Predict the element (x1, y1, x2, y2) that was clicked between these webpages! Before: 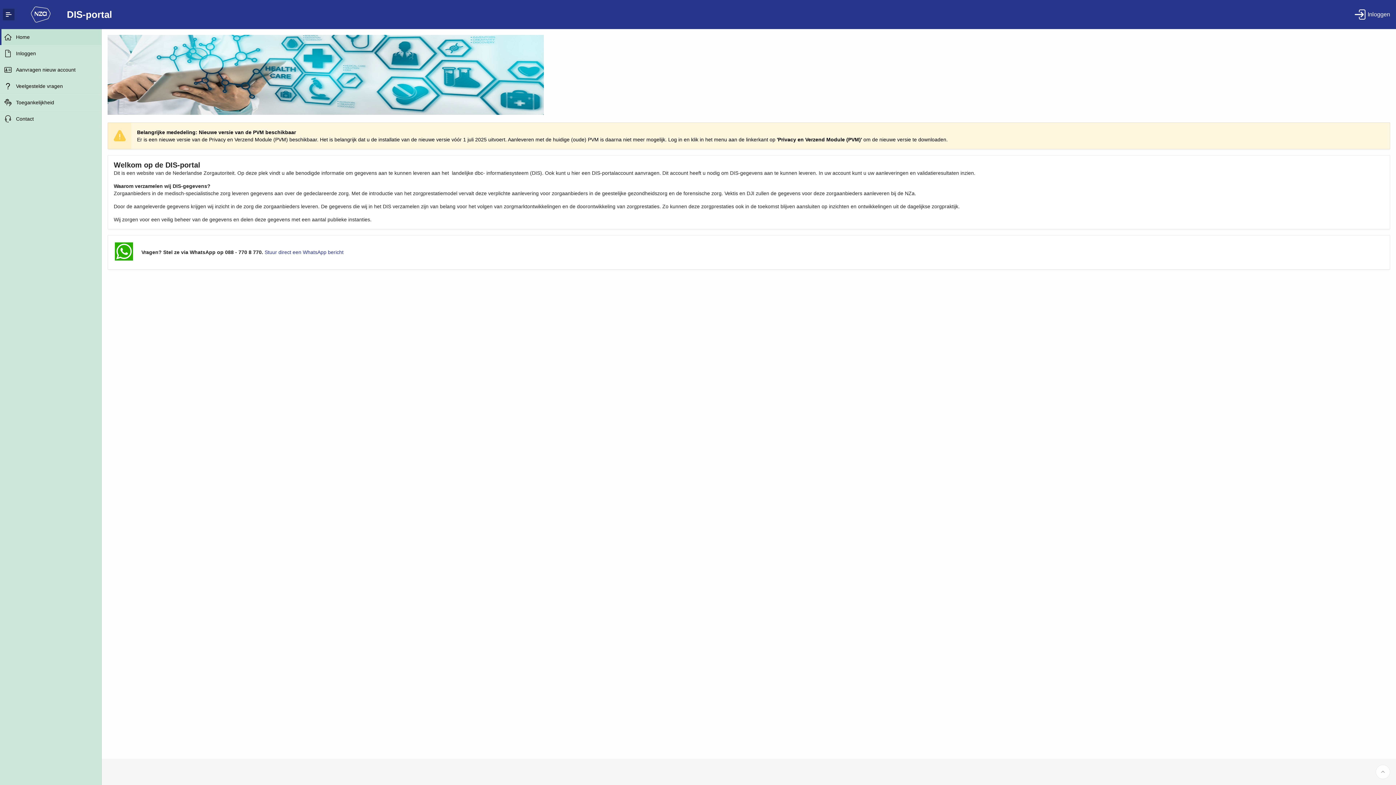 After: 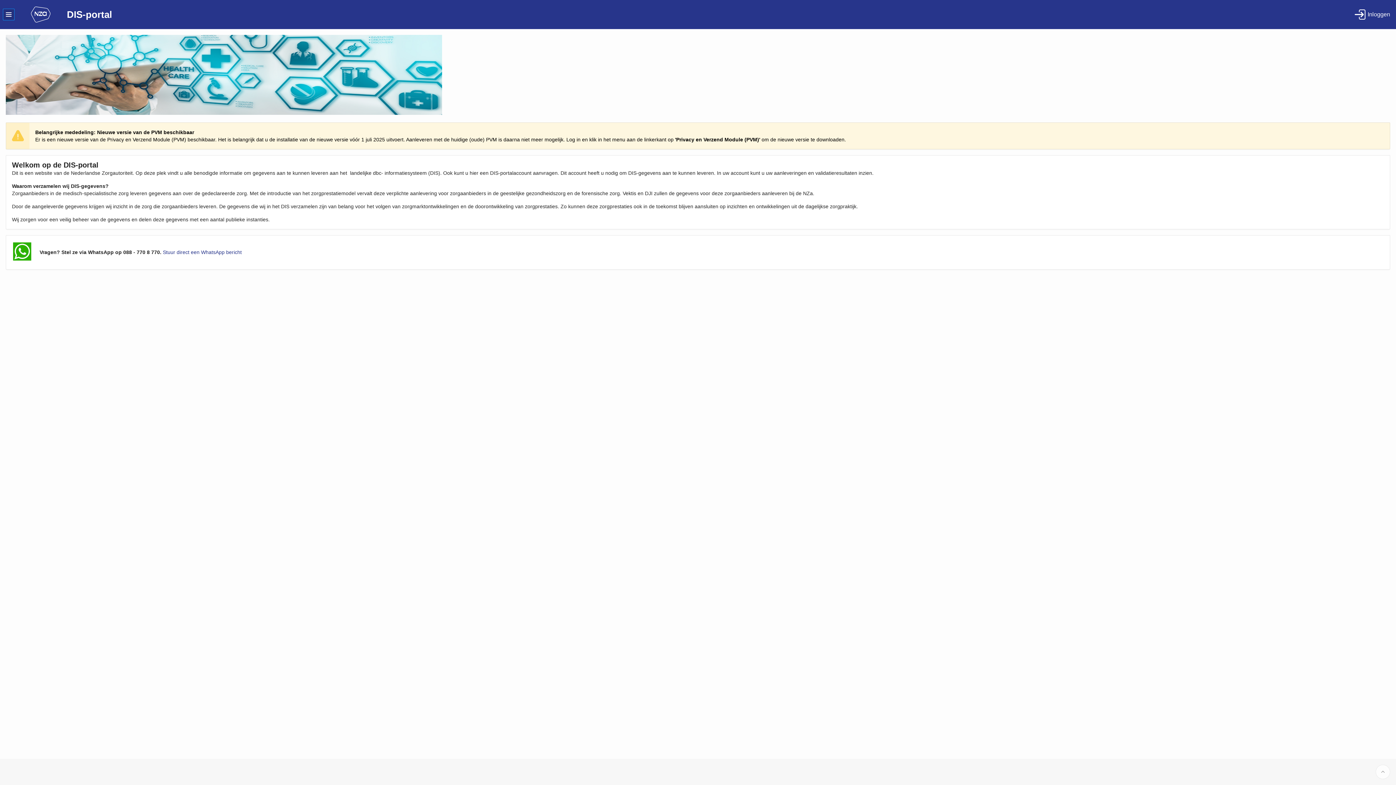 Action: label: Expand / Collapse Navigation bbox: (2, 8, 14, 20)